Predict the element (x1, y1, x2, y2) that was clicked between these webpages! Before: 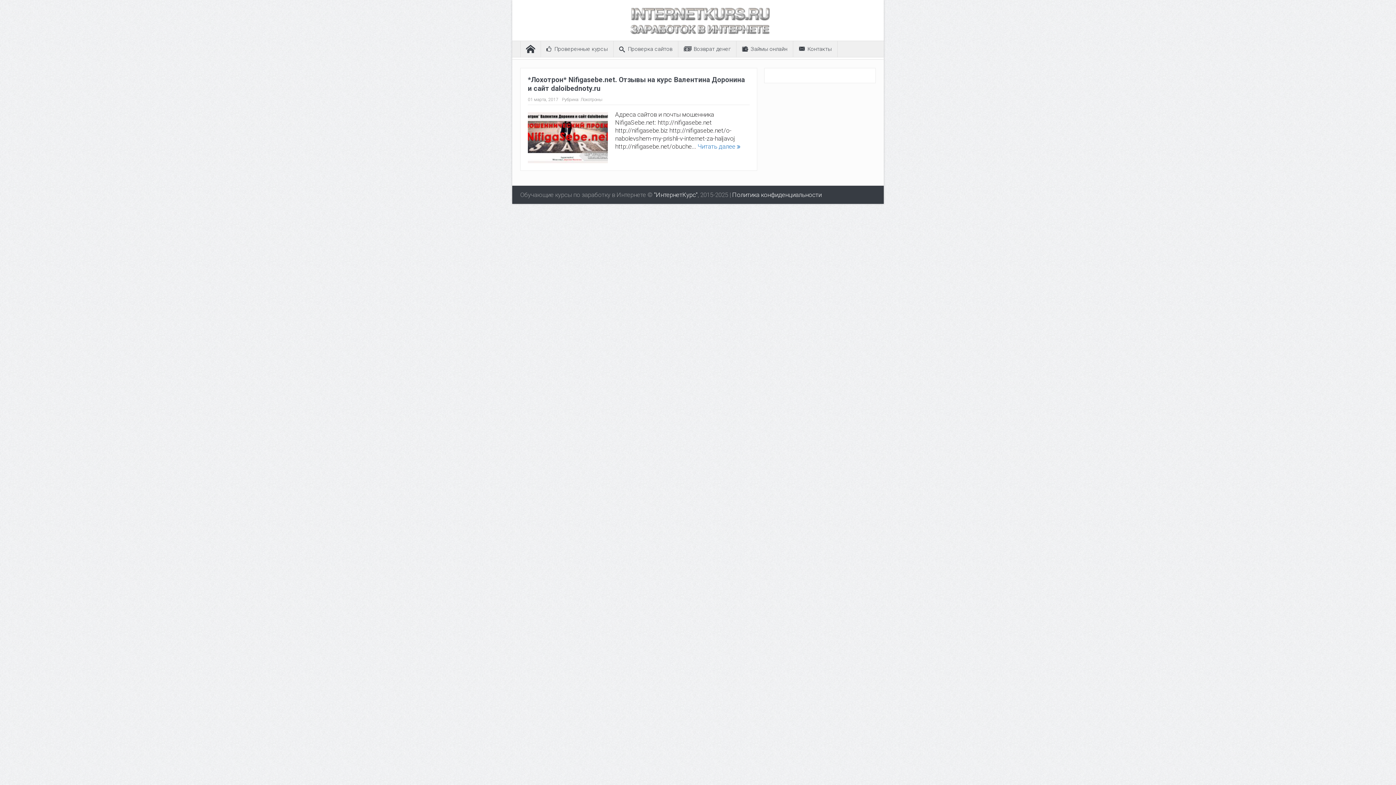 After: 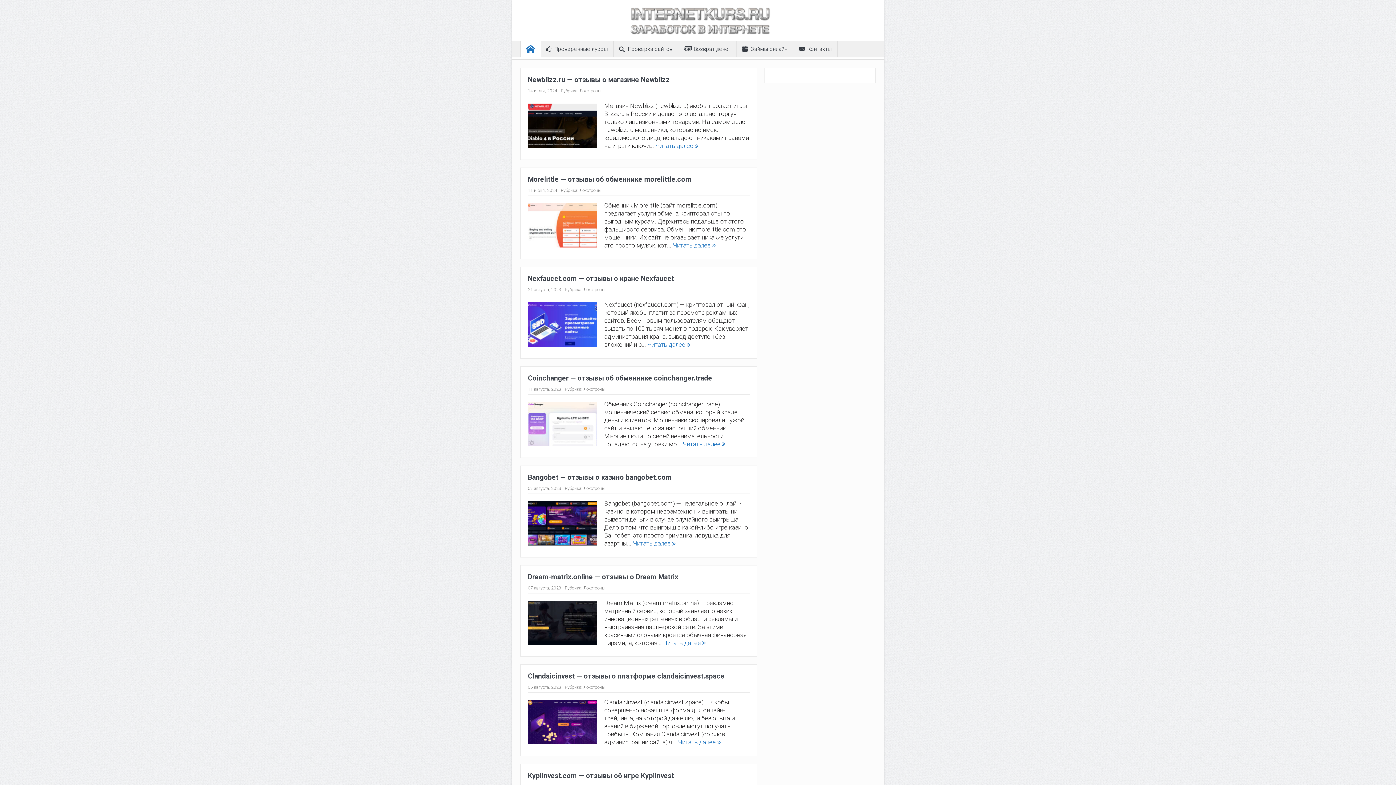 Action: bbox: (520, 41, 540, 57)